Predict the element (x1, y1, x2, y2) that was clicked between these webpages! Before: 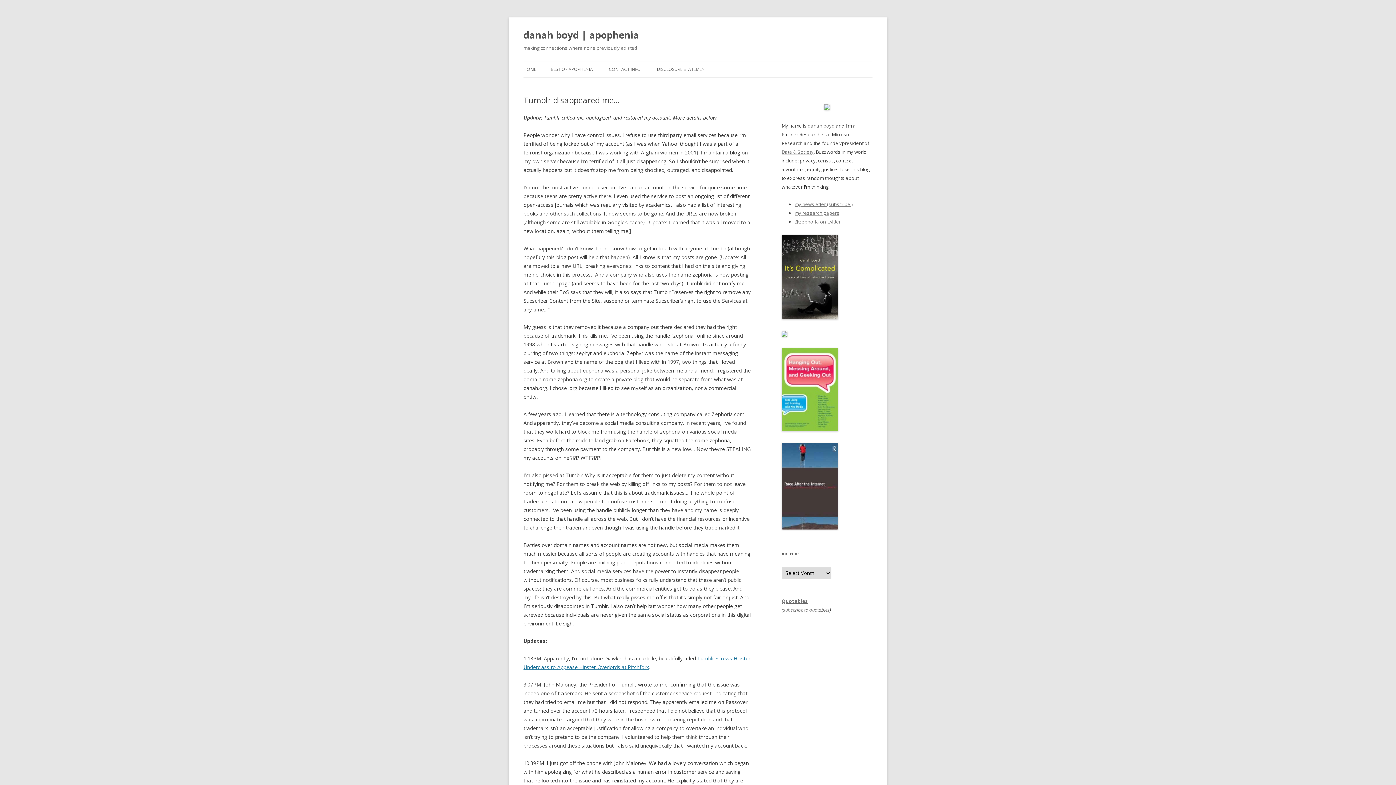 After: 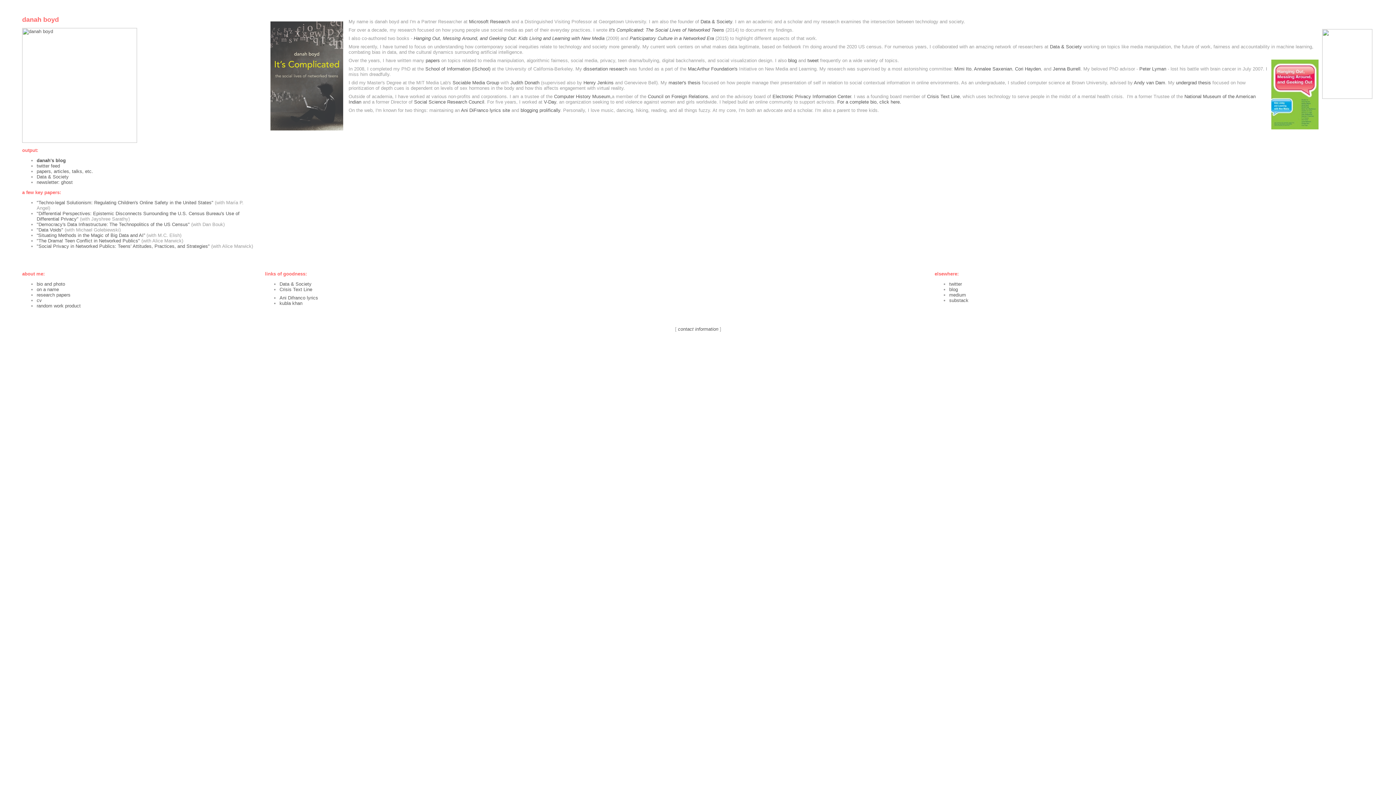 Action: bbox: (808, 122, 834, 129) label: danah boyd